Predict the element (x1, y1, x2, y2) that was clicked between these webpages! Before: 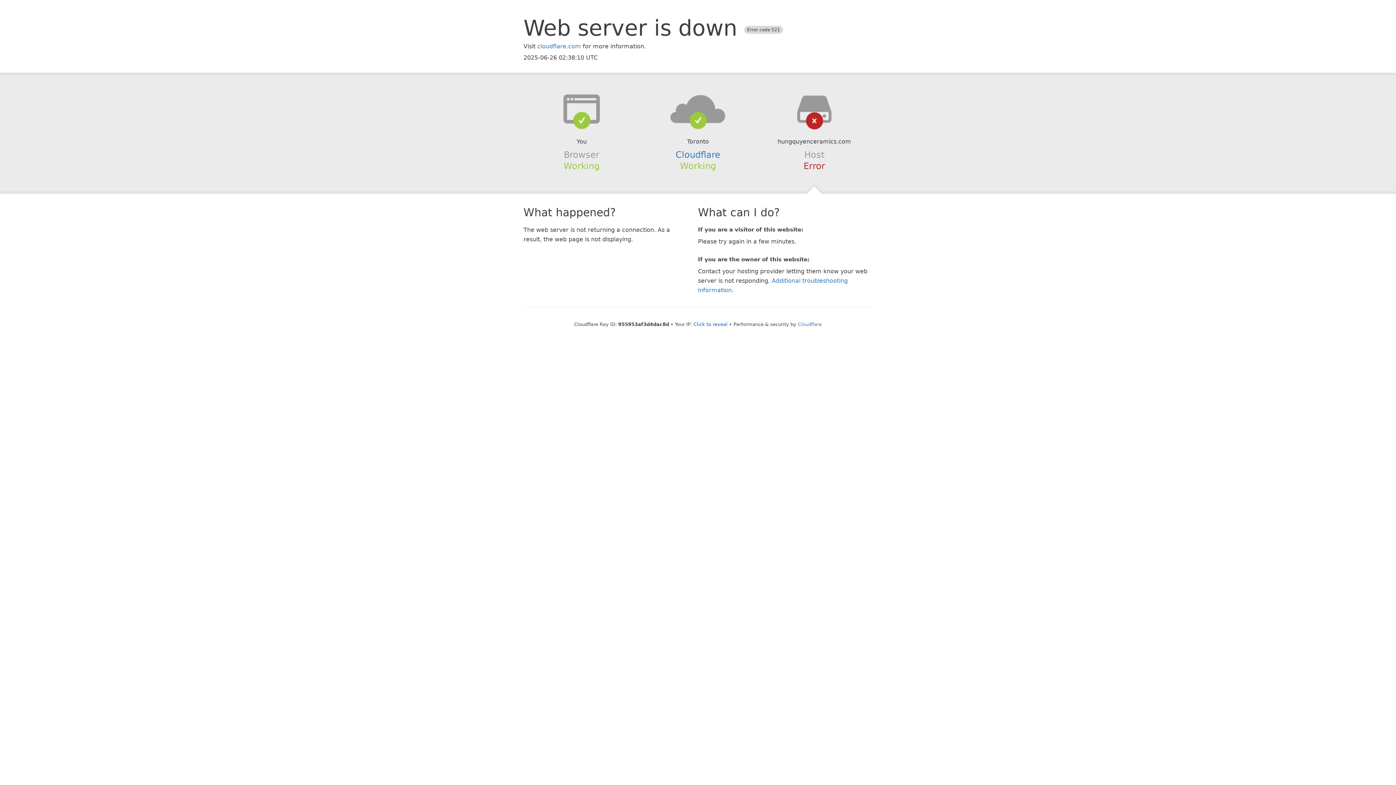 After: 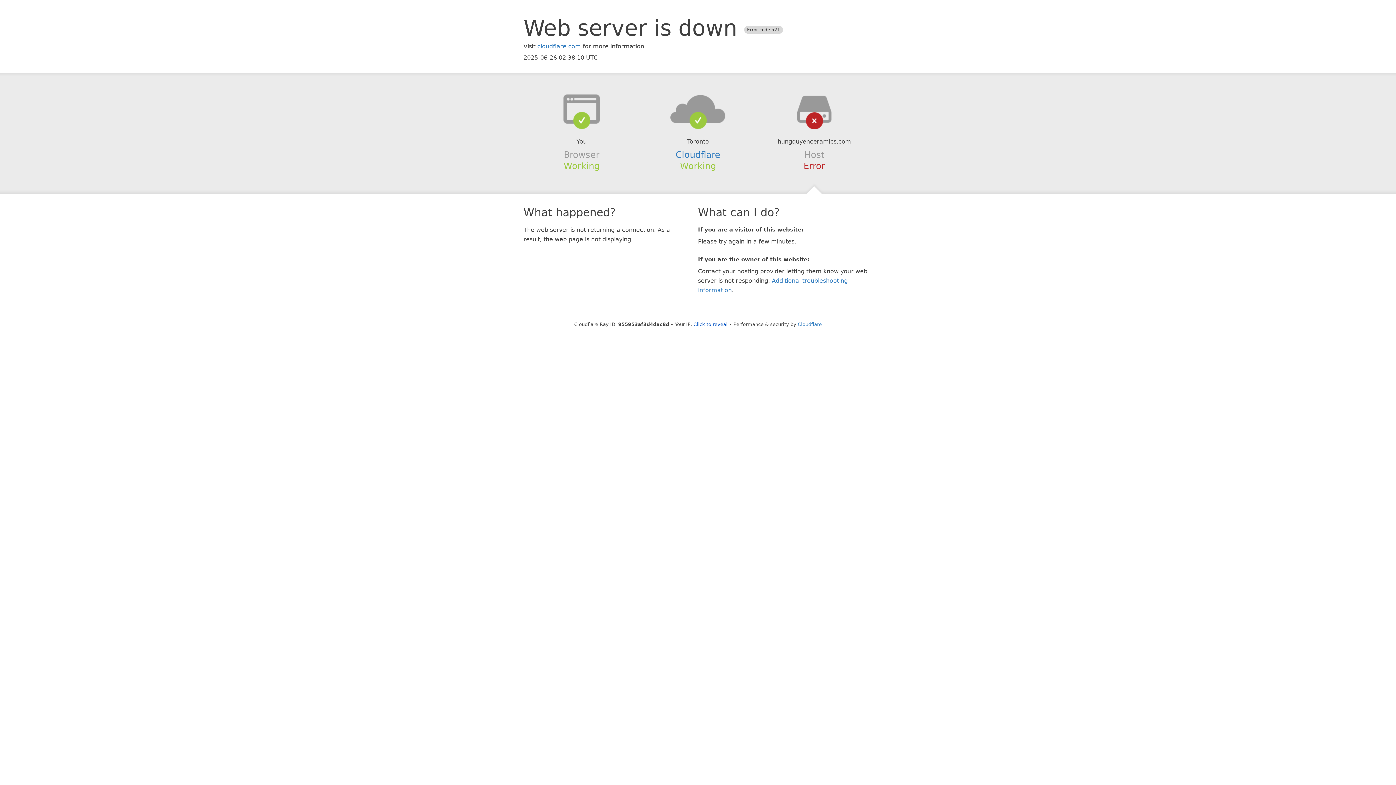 Action: bbox: (639, 94, 756, 123)